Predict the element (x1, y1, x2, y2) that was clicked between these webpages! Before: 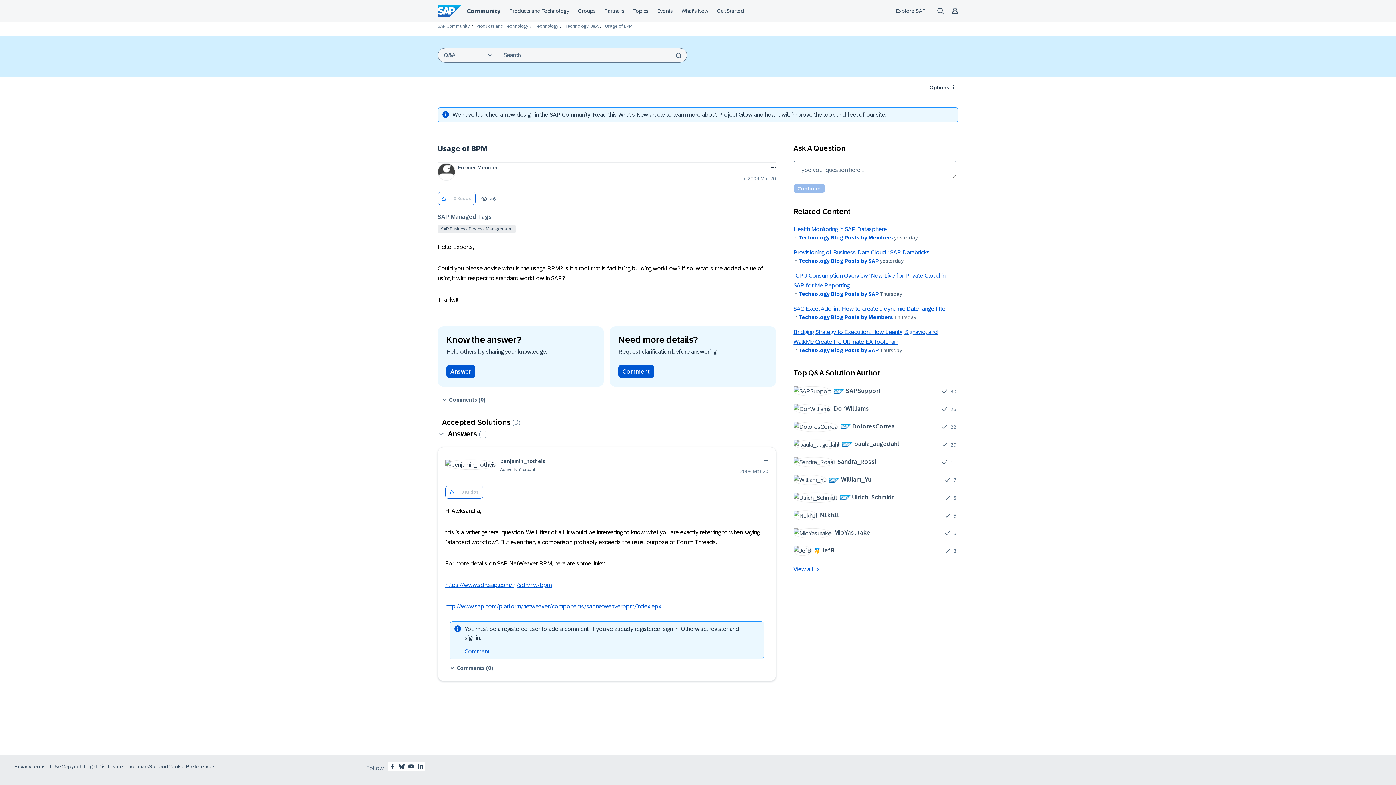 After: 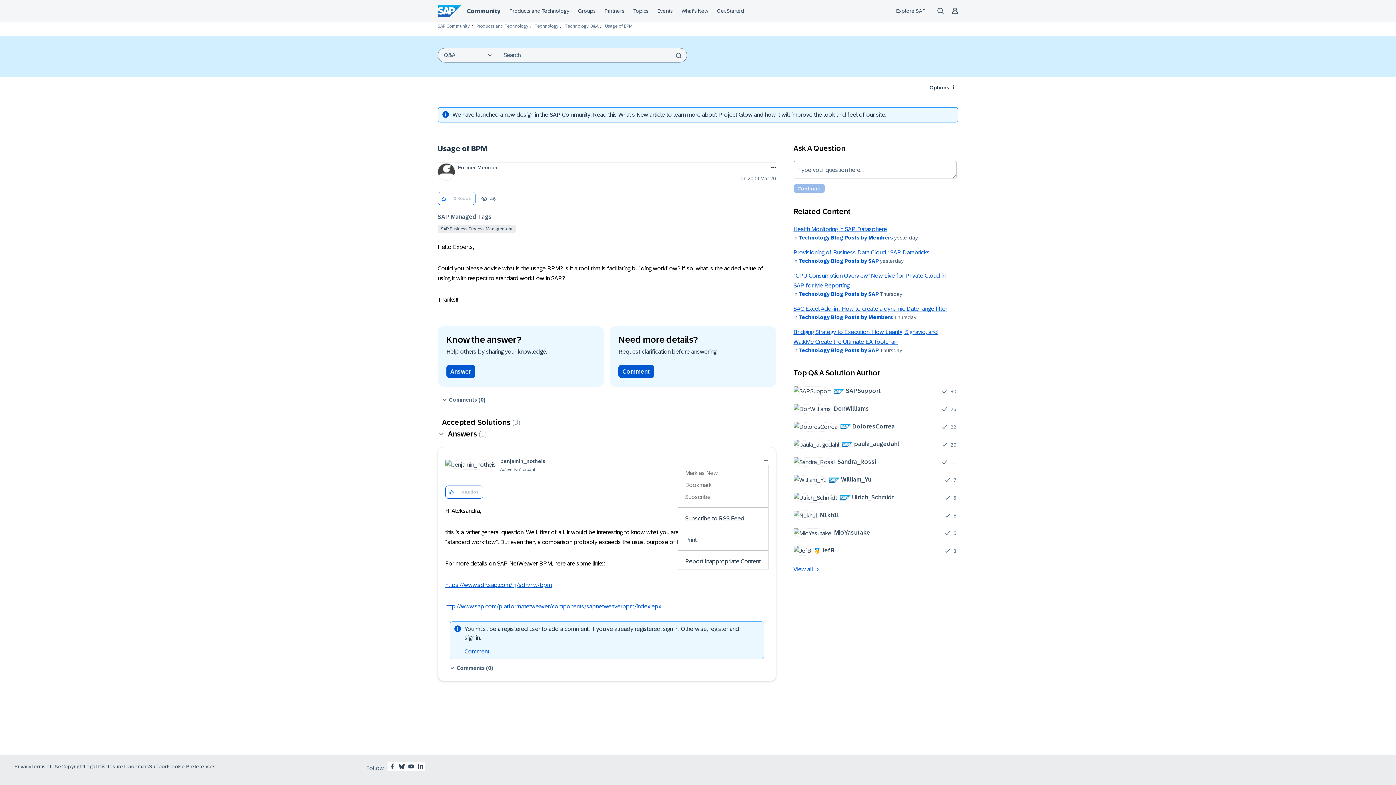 Action: label: Show option menu bbox: (762, 456, 768, 465)